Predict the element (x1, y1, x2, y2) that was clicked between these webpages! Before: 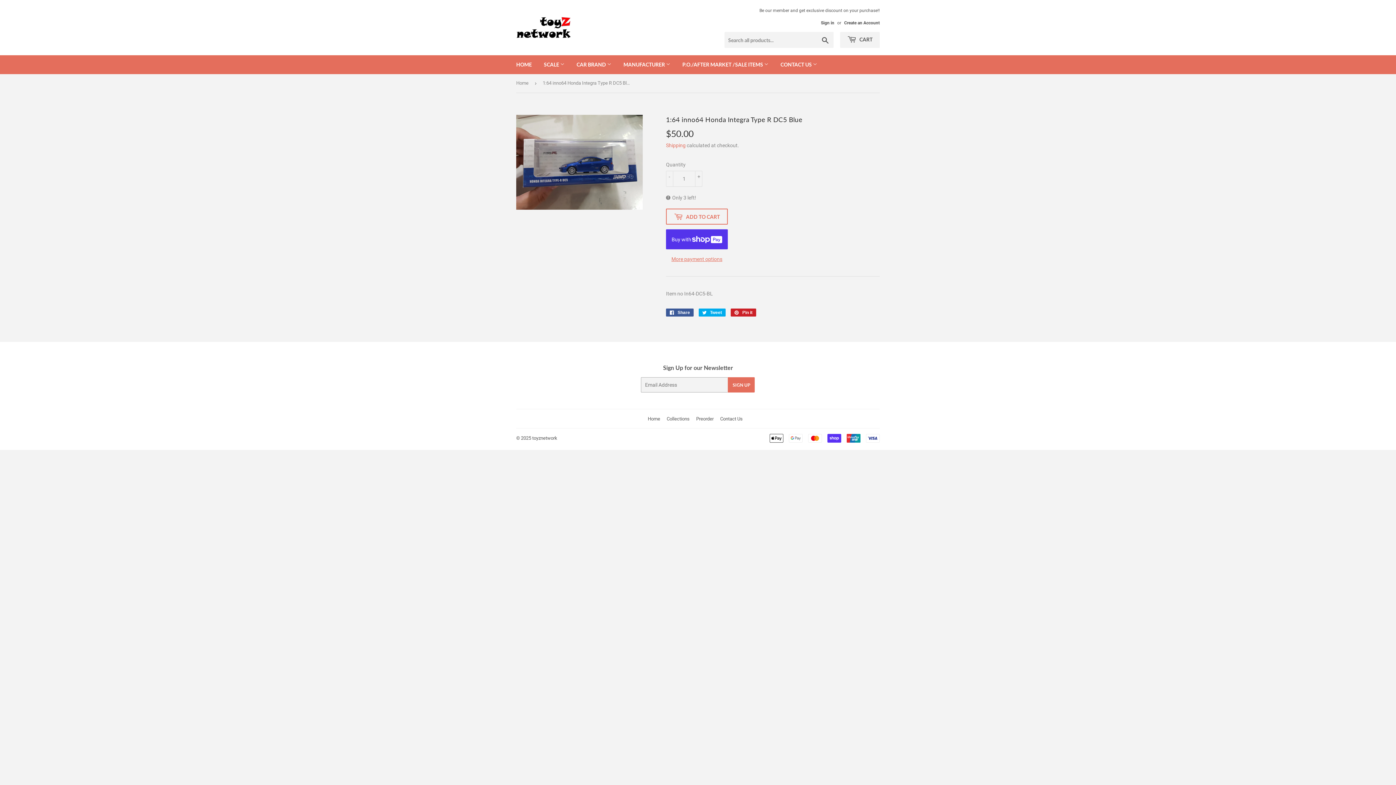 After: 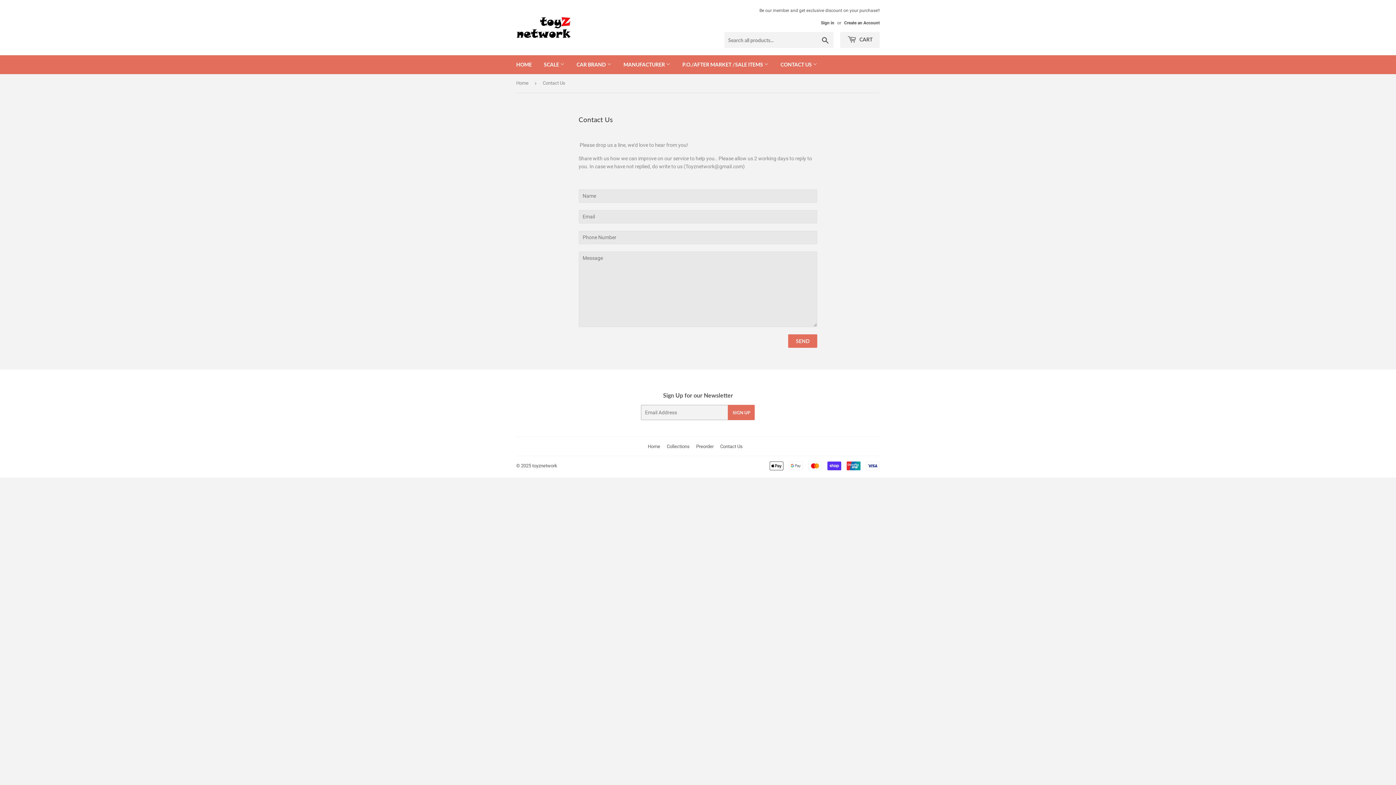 Action: bbox: (720, 416, 742, 421) label: Contact Us